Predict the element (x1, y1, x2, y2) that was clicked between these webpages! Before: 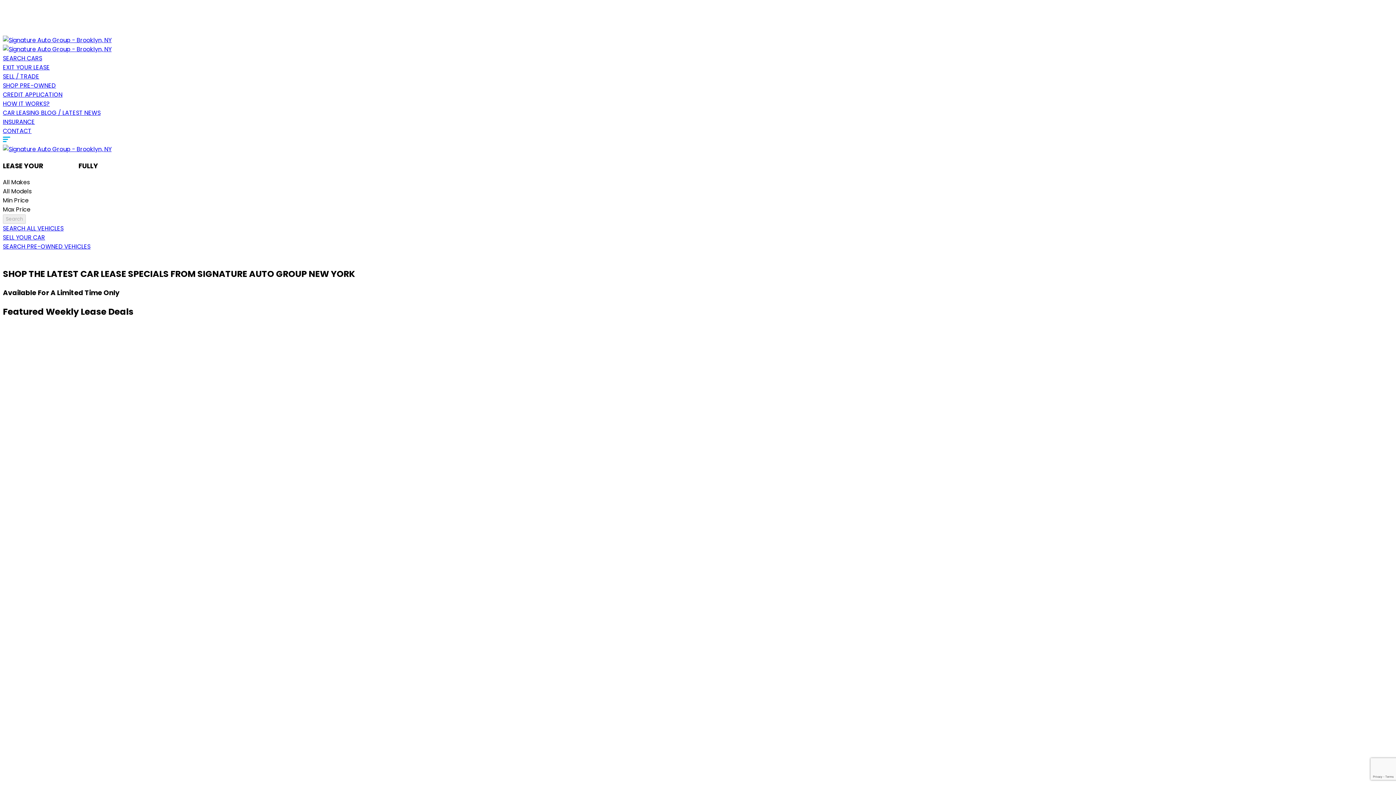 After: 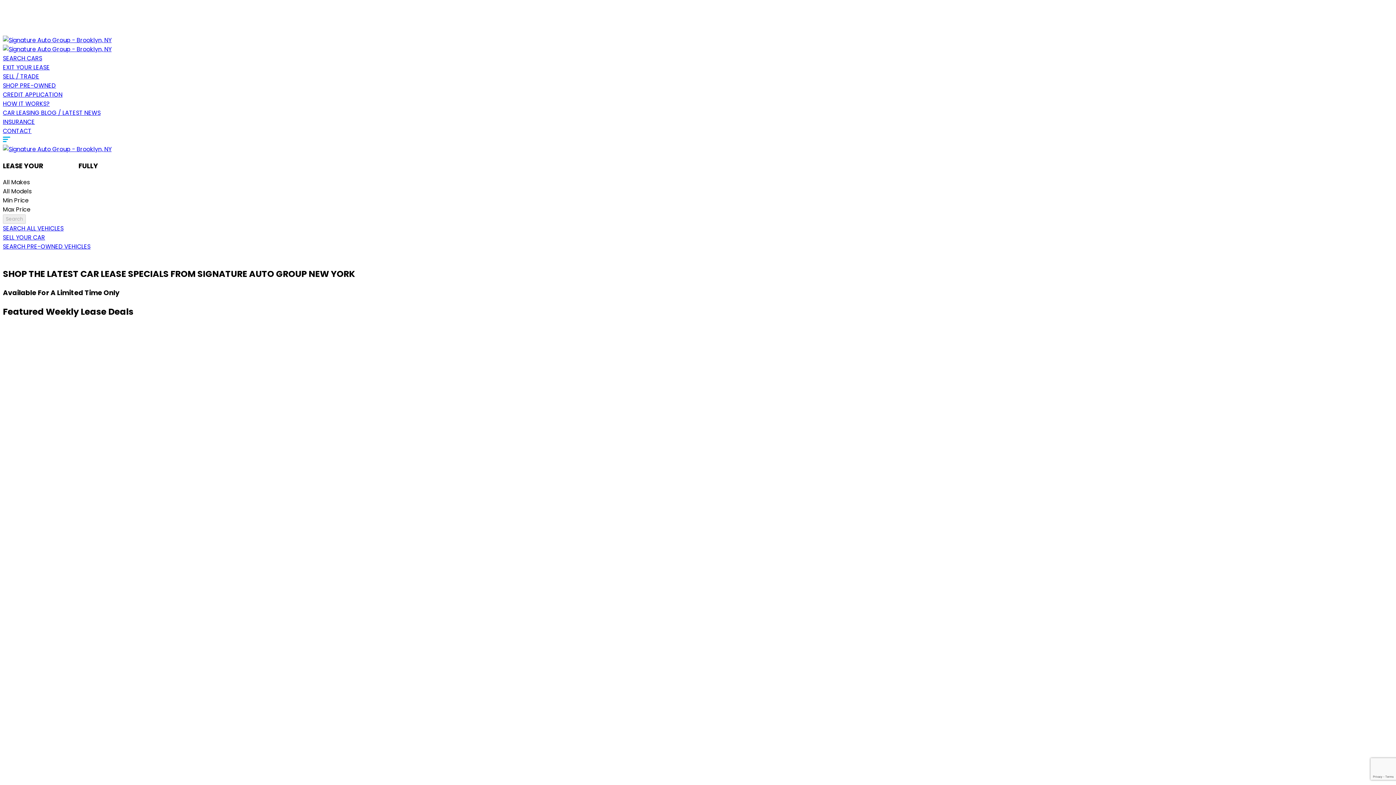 Action: bbox: (2, 81, 56, 89) label: SHOP PRE-OWNED